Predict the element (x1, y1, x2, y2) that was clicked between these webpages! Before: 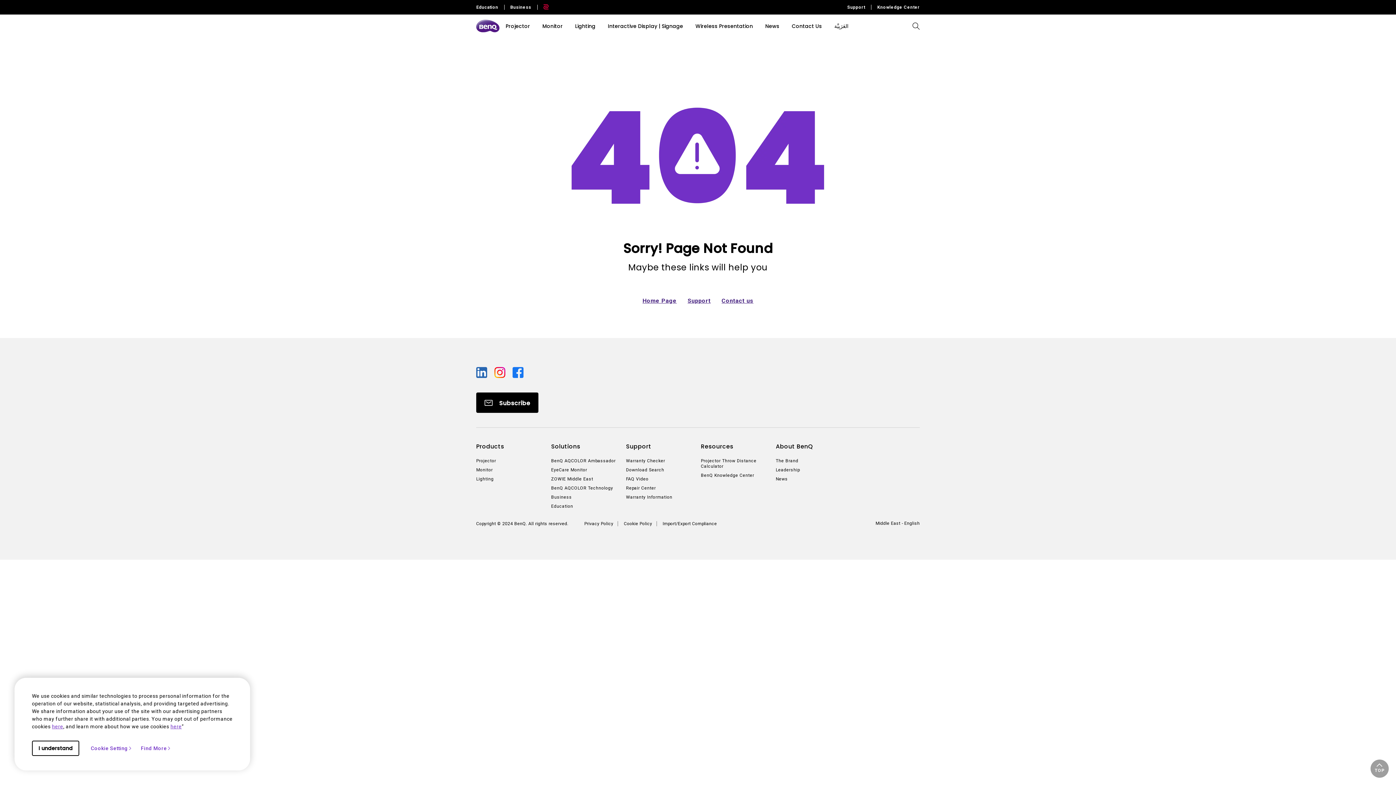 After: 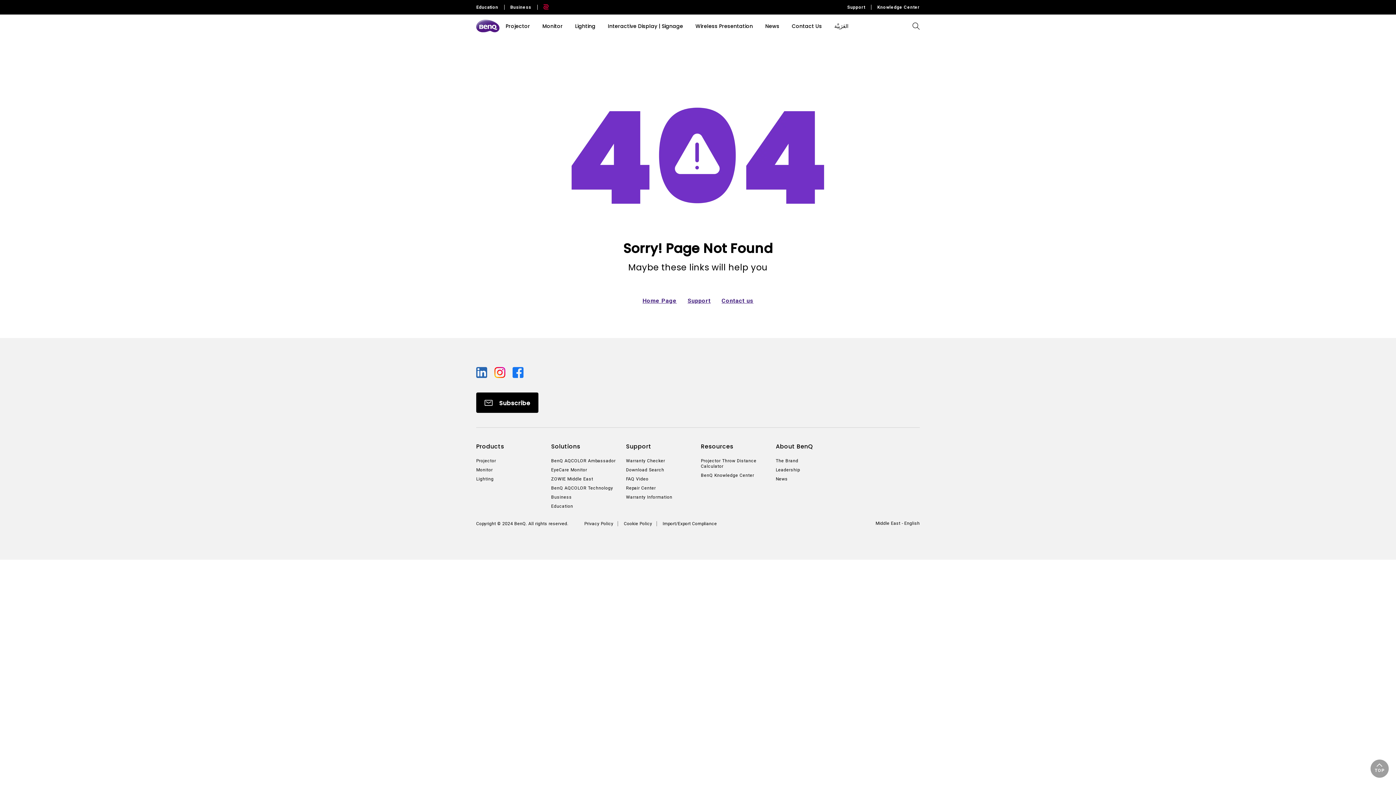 Action: label: Find More bbox: (140, 745, 171, 751)